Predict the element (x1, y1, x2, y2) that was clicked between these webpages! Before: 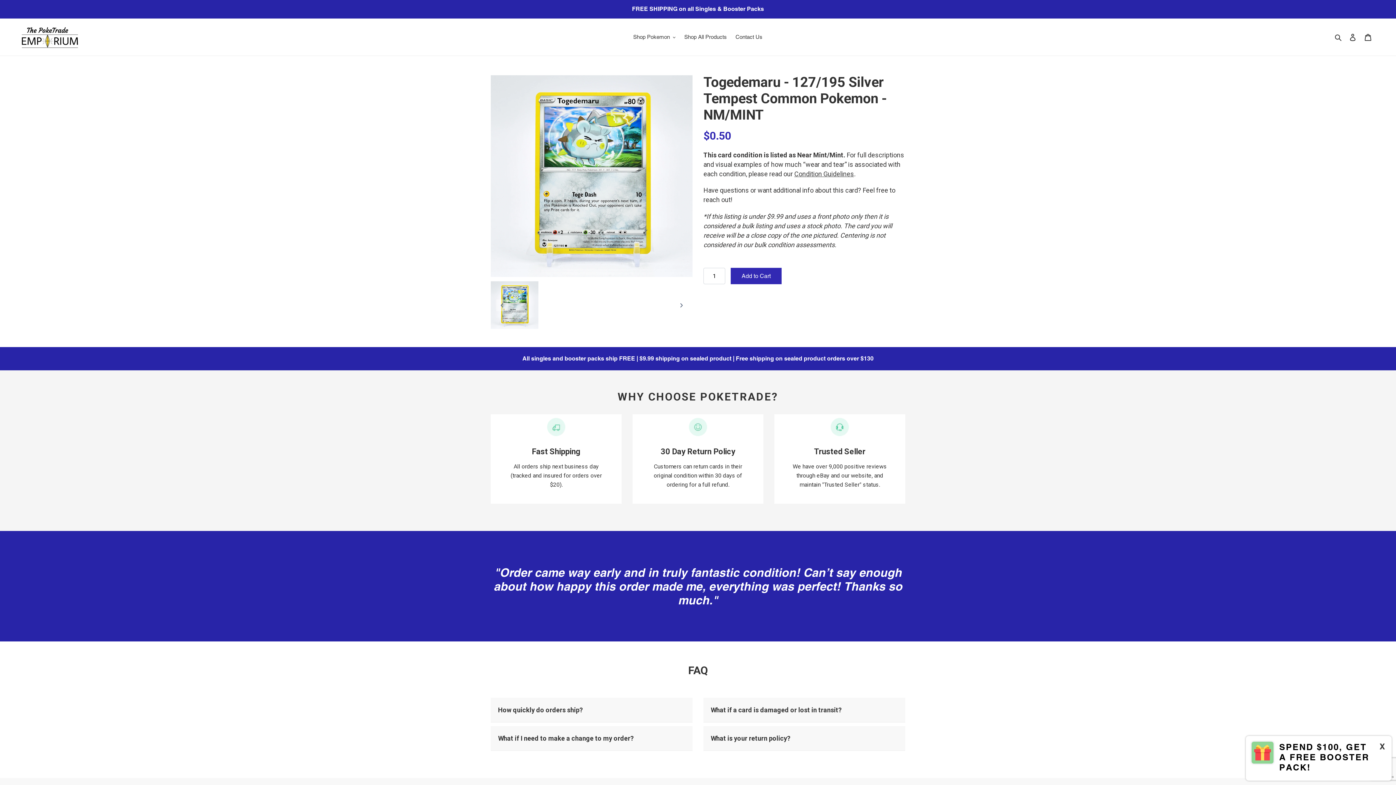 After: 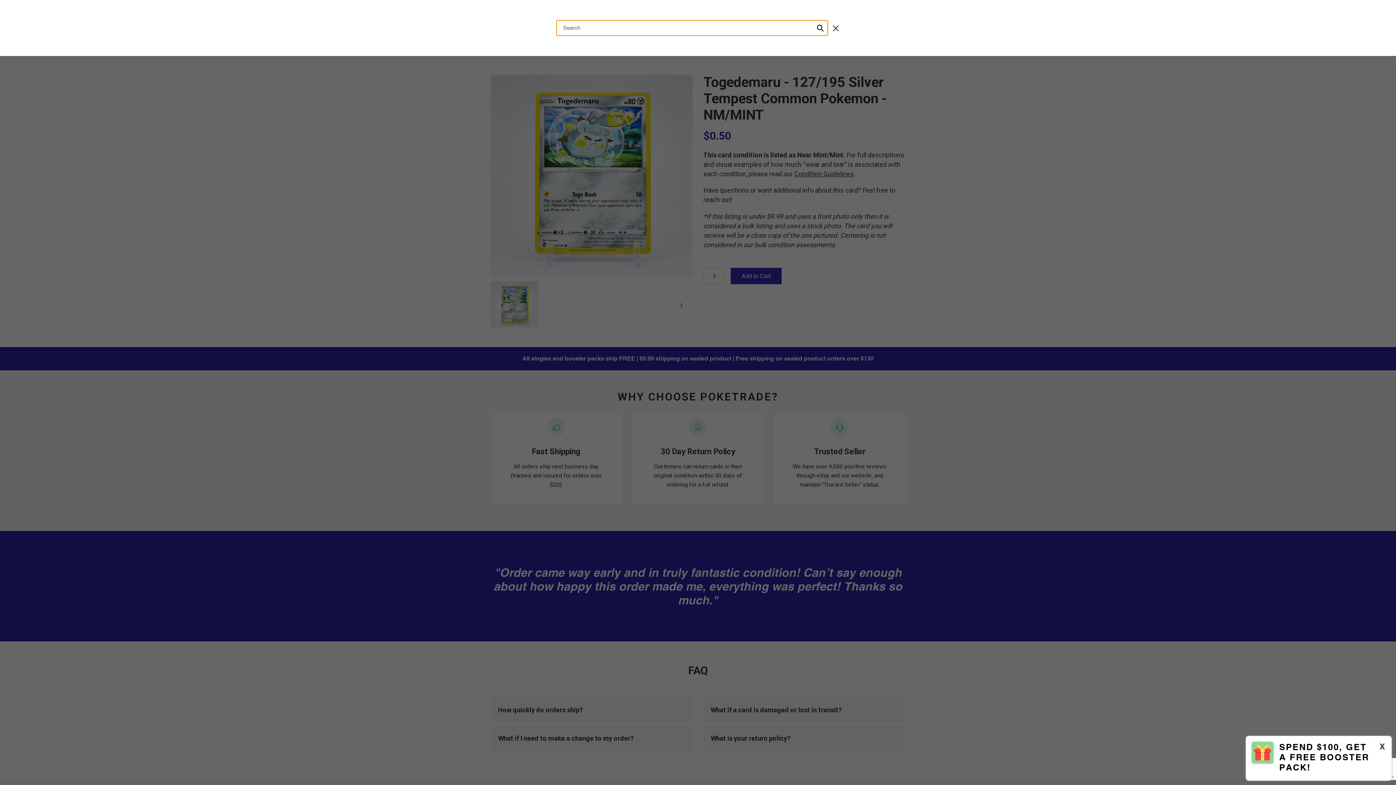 Action: bbox: (1332, 32, 1345, 41) label: Search